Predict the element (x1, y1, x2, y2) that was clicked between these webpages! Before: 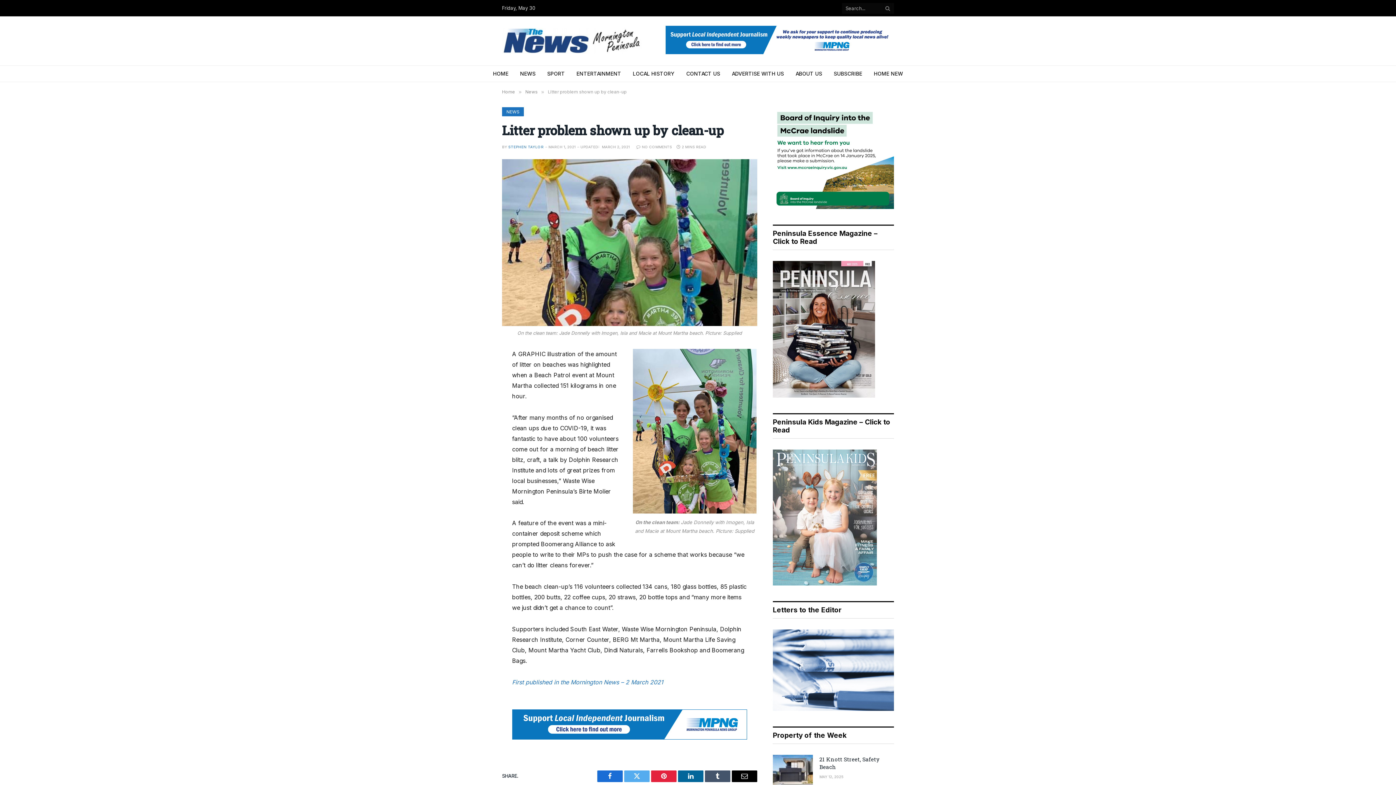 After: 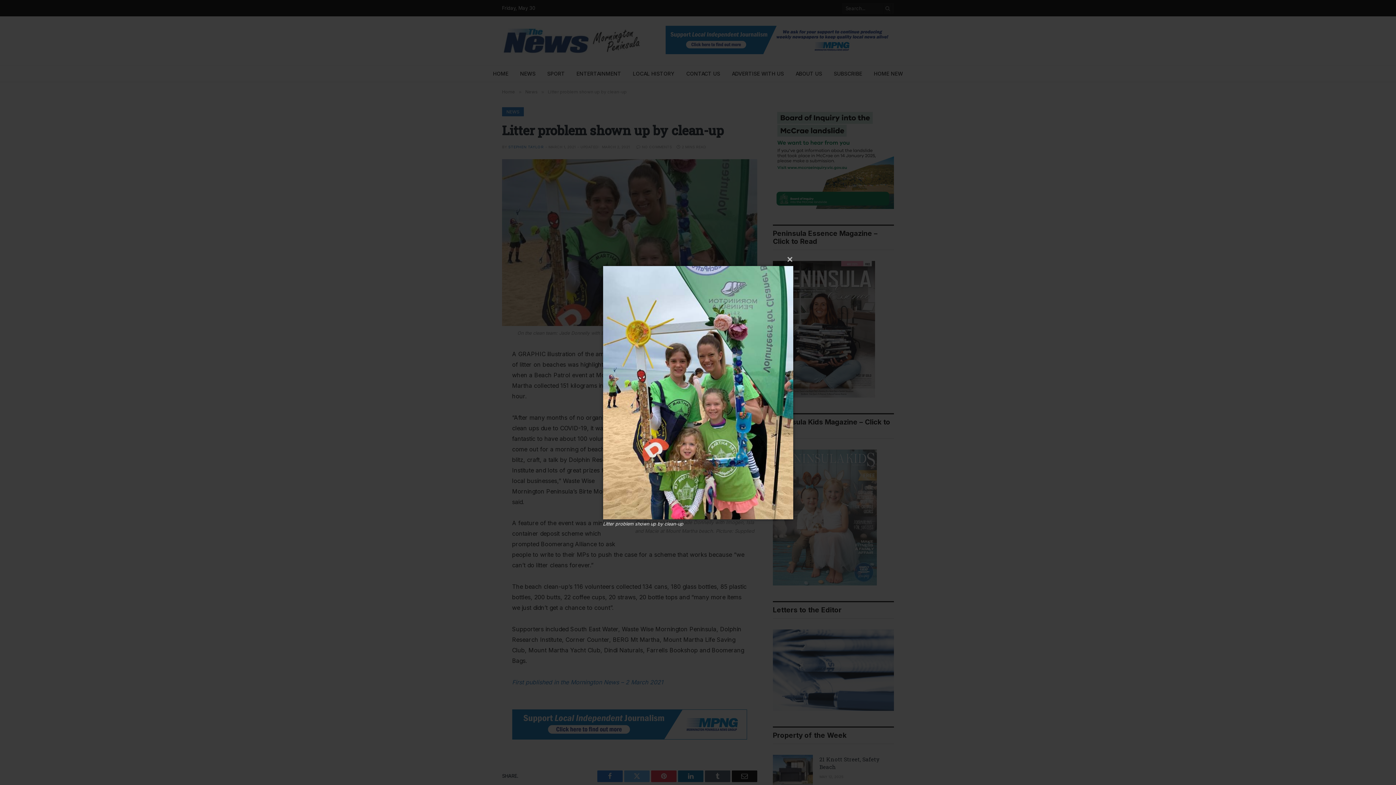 Action: bbox: (502, 159, 757, 326)